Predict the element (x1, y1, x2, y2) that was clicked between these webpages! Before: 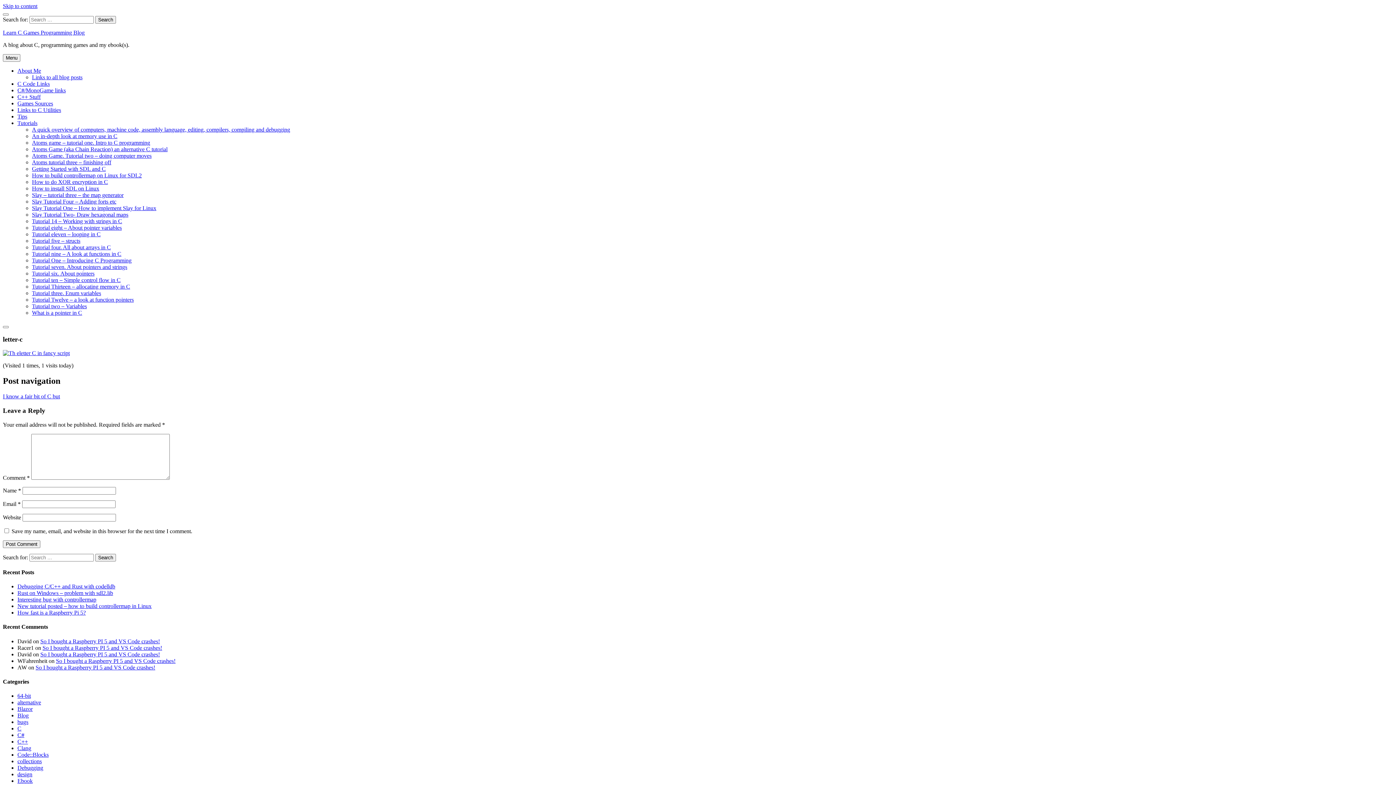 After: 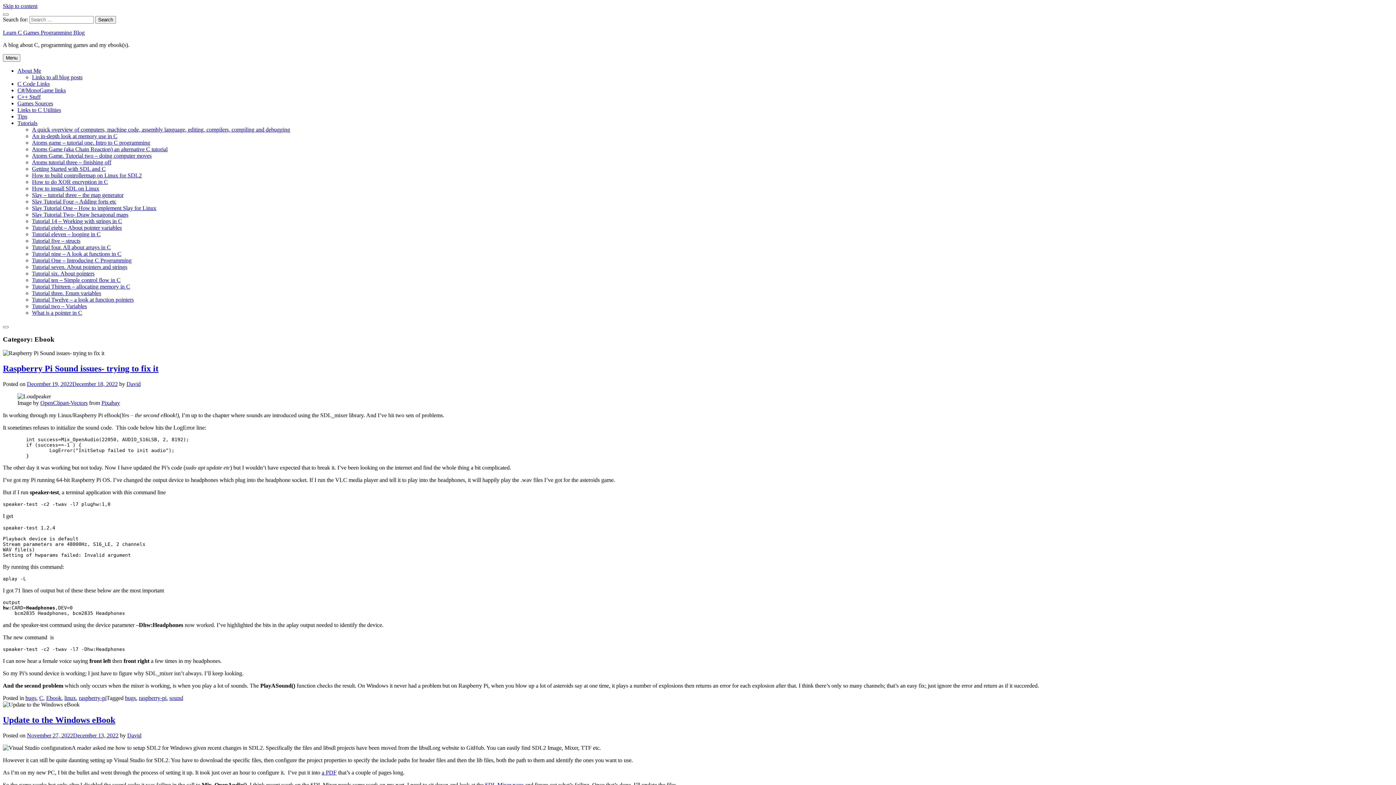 Action: bbox: (17, 778, 32, 784) label: Ebook